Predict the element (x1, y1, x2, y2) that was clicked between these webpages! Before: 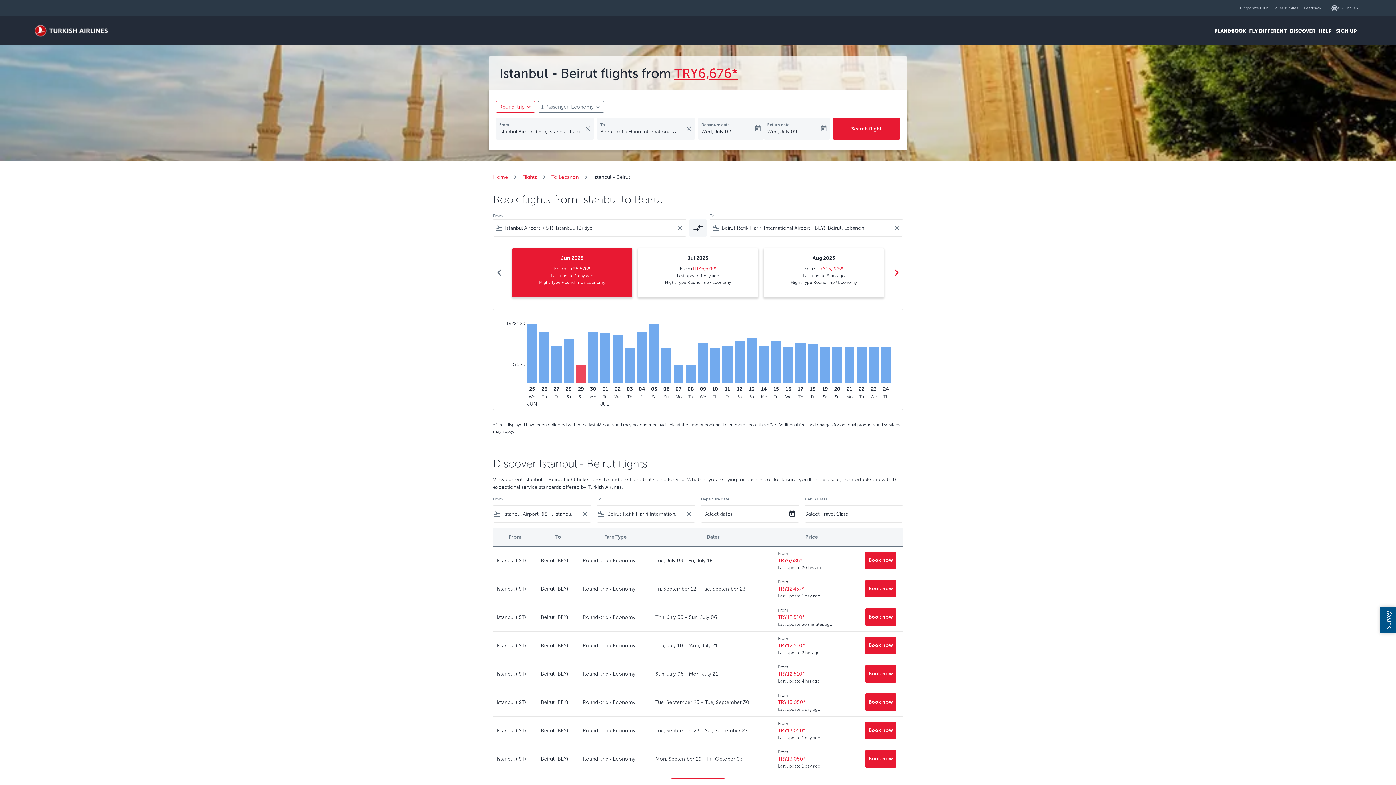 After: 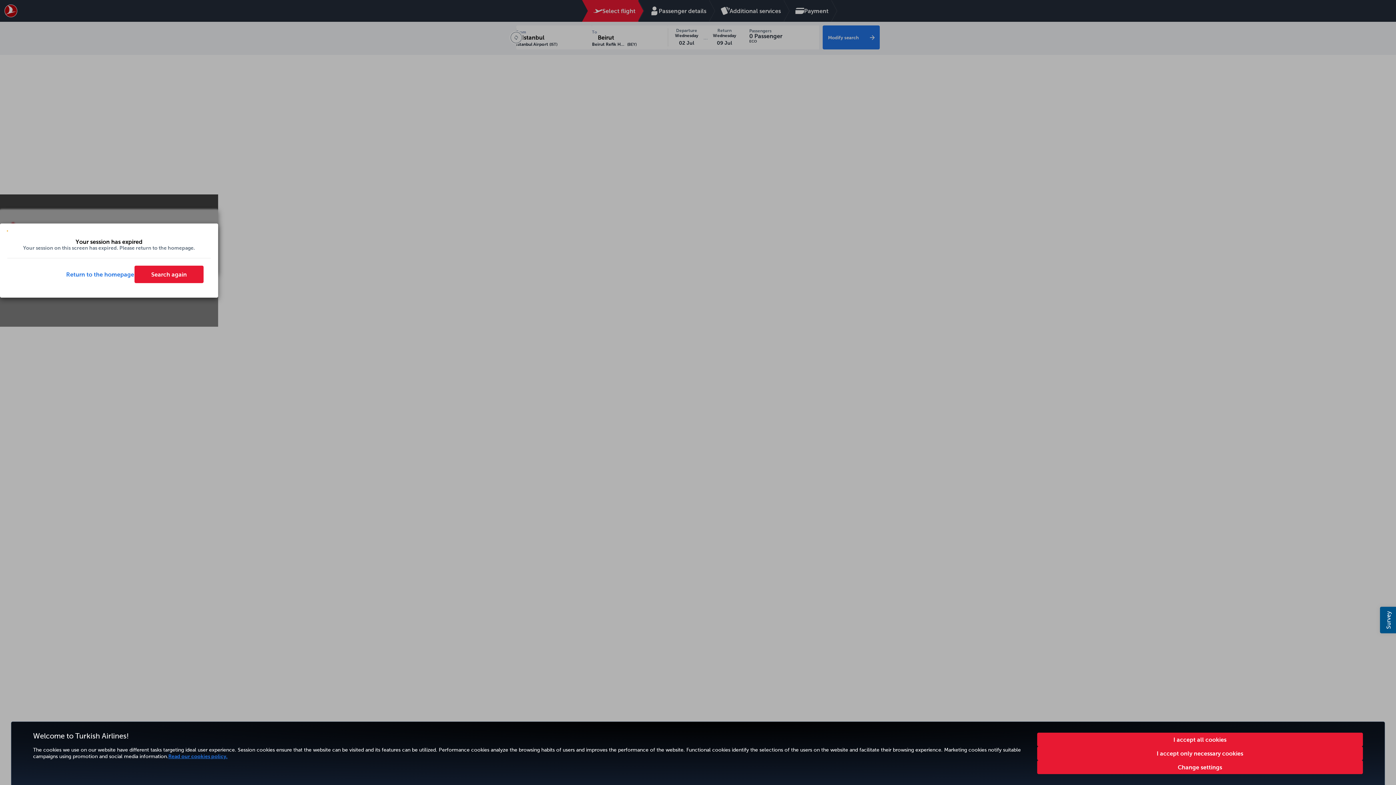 Action: bbox: (832, 117, 900, 139) label: Search flight